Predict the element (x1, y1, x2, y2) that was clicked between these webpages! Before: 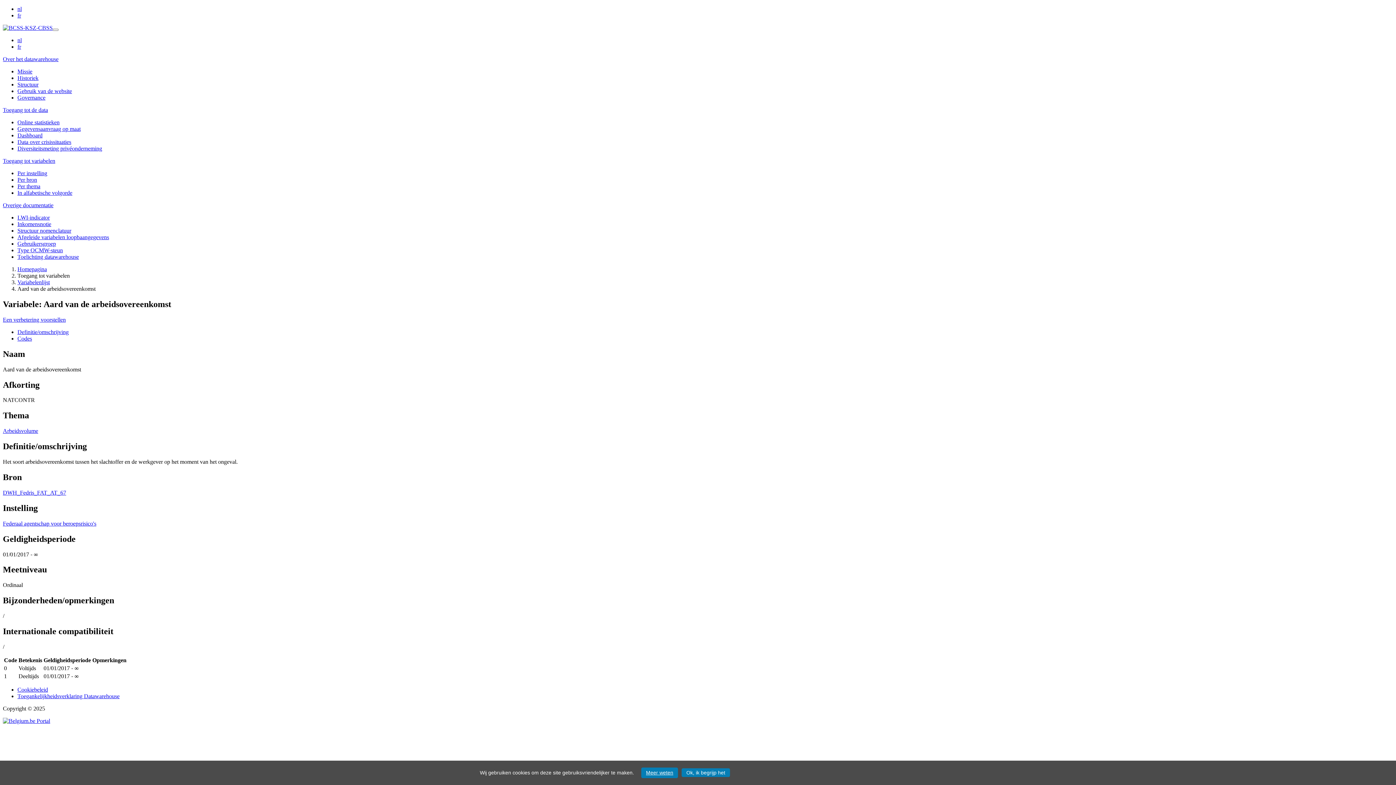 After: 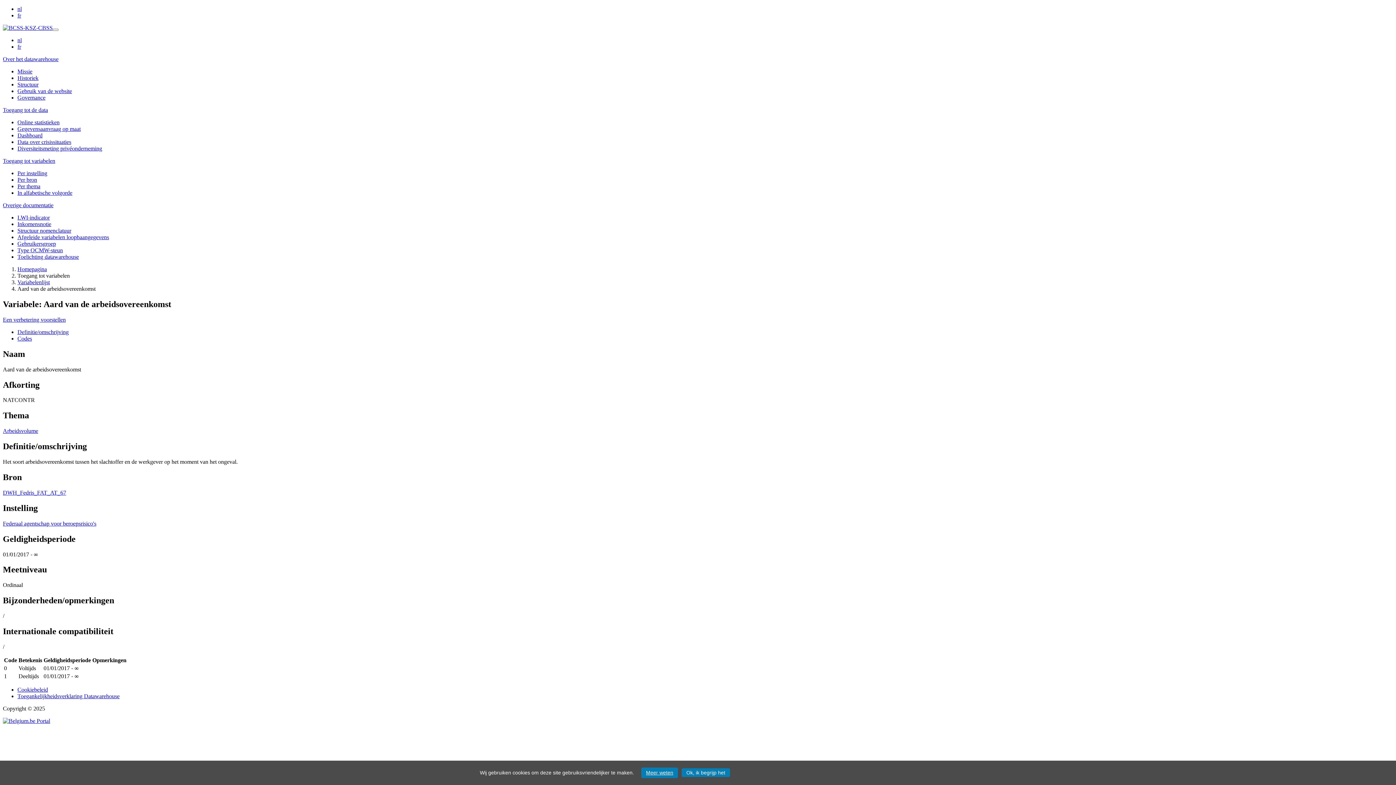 Action: label: Een verbetering voorstellen bbox: (2, 316, 65, 322)